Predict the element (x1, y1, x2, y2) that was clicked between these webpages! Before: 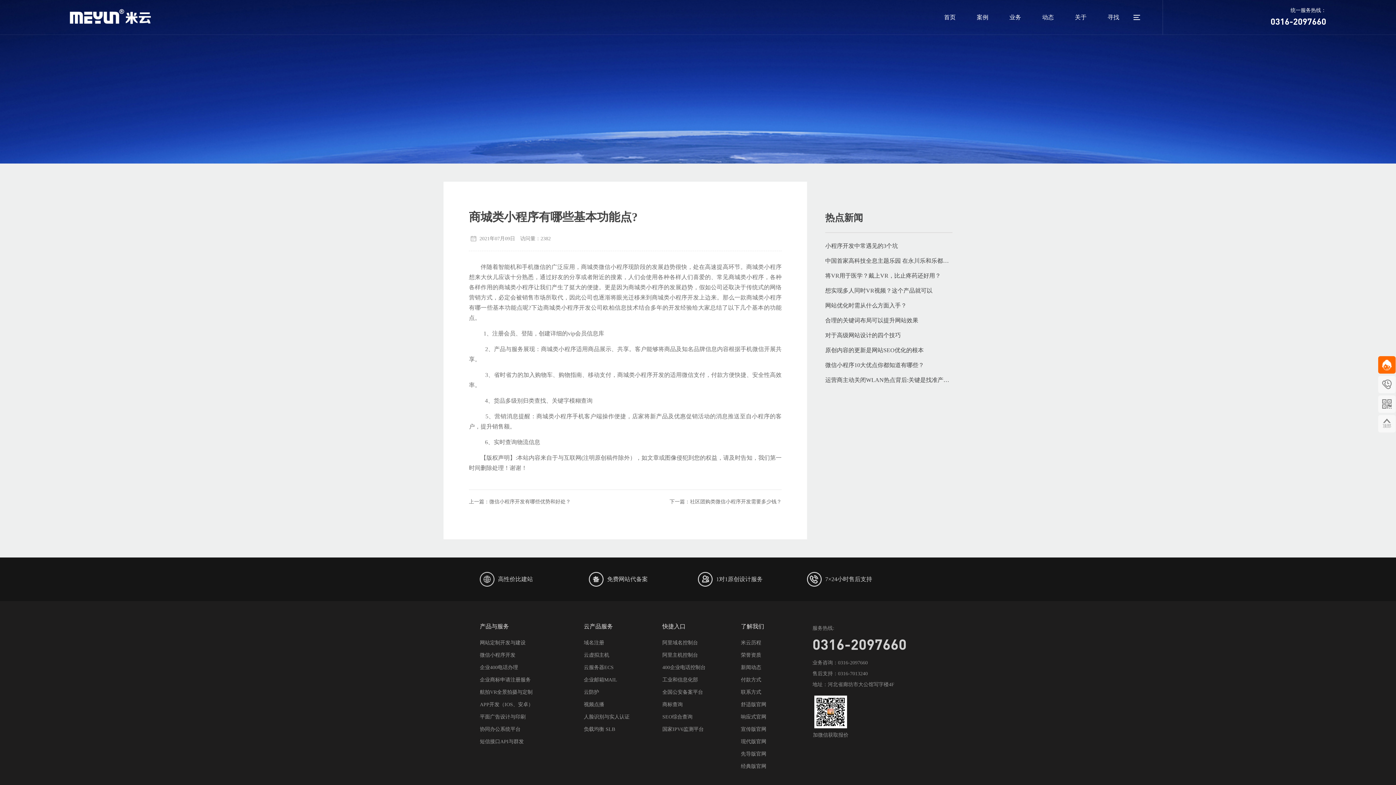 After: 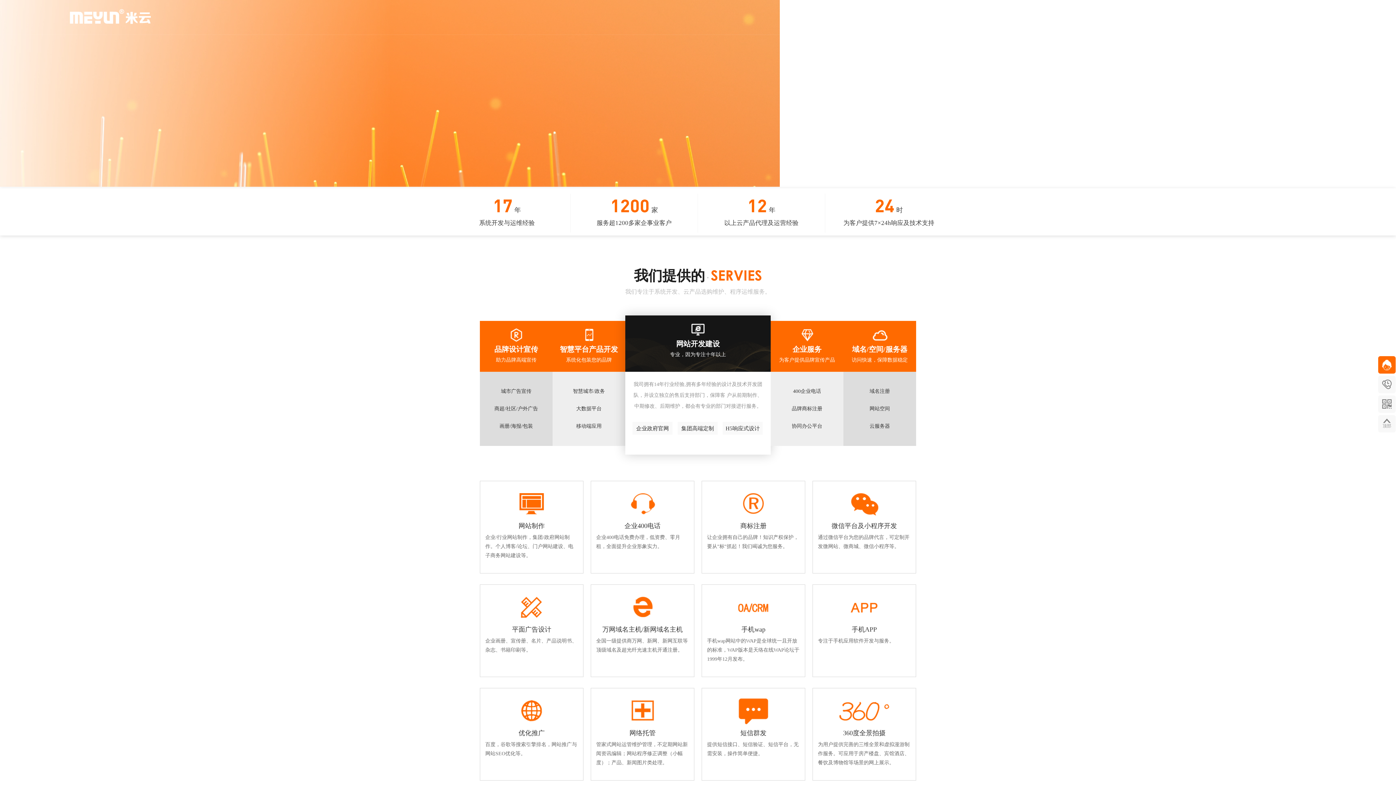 Action: bbox: (480, 662, 558, 673) label: 企业400电话办理